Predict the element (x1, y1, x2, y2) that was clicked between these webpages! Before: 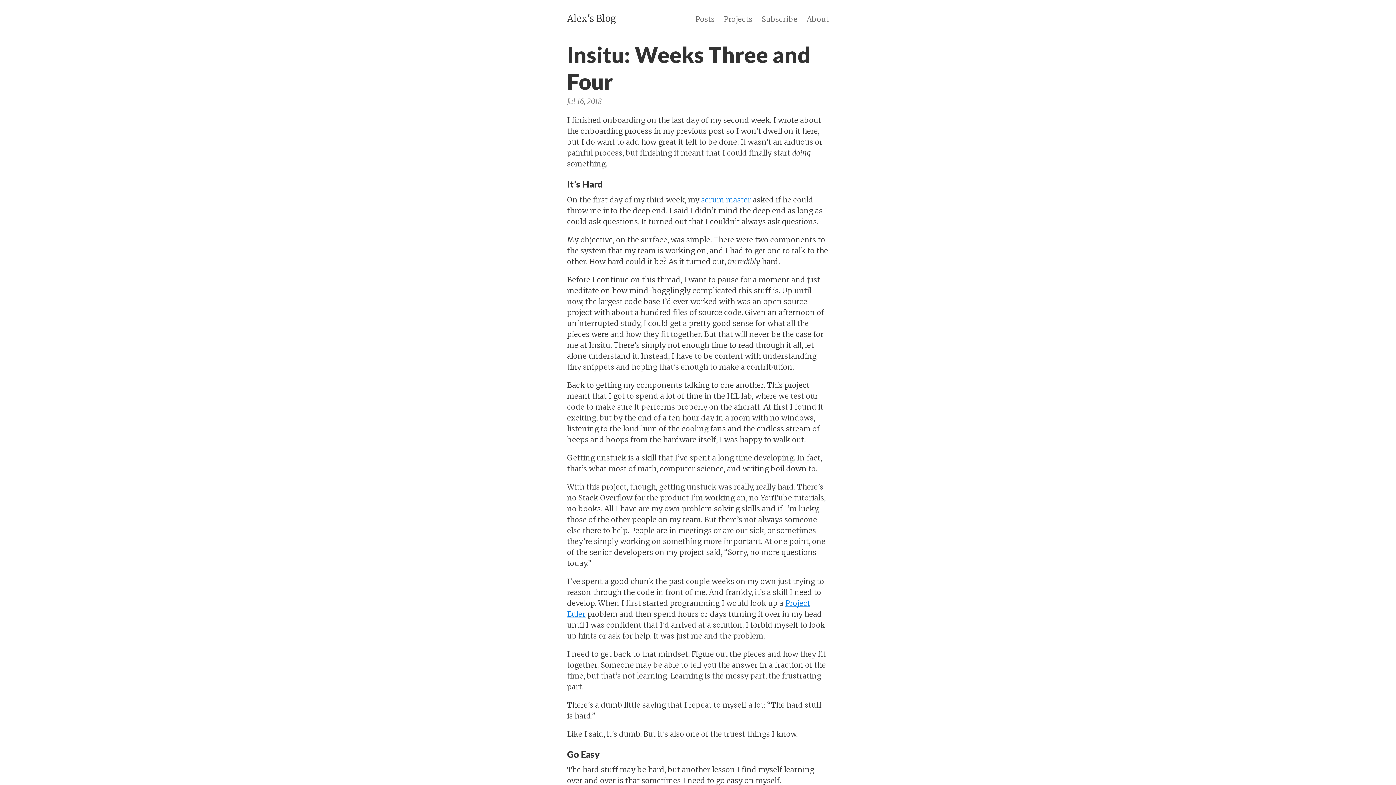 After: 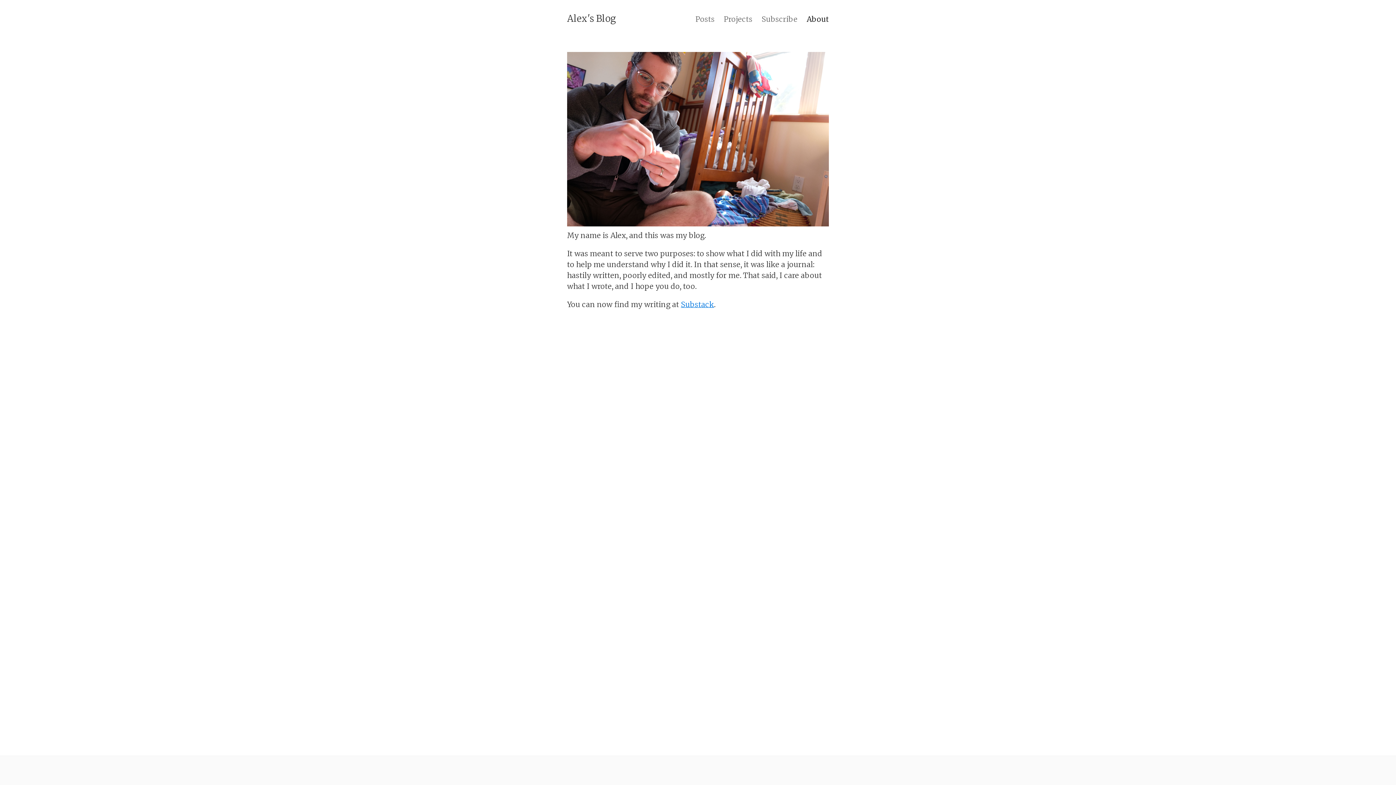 Action: label: About bbox: (806, 14, 829, 23)